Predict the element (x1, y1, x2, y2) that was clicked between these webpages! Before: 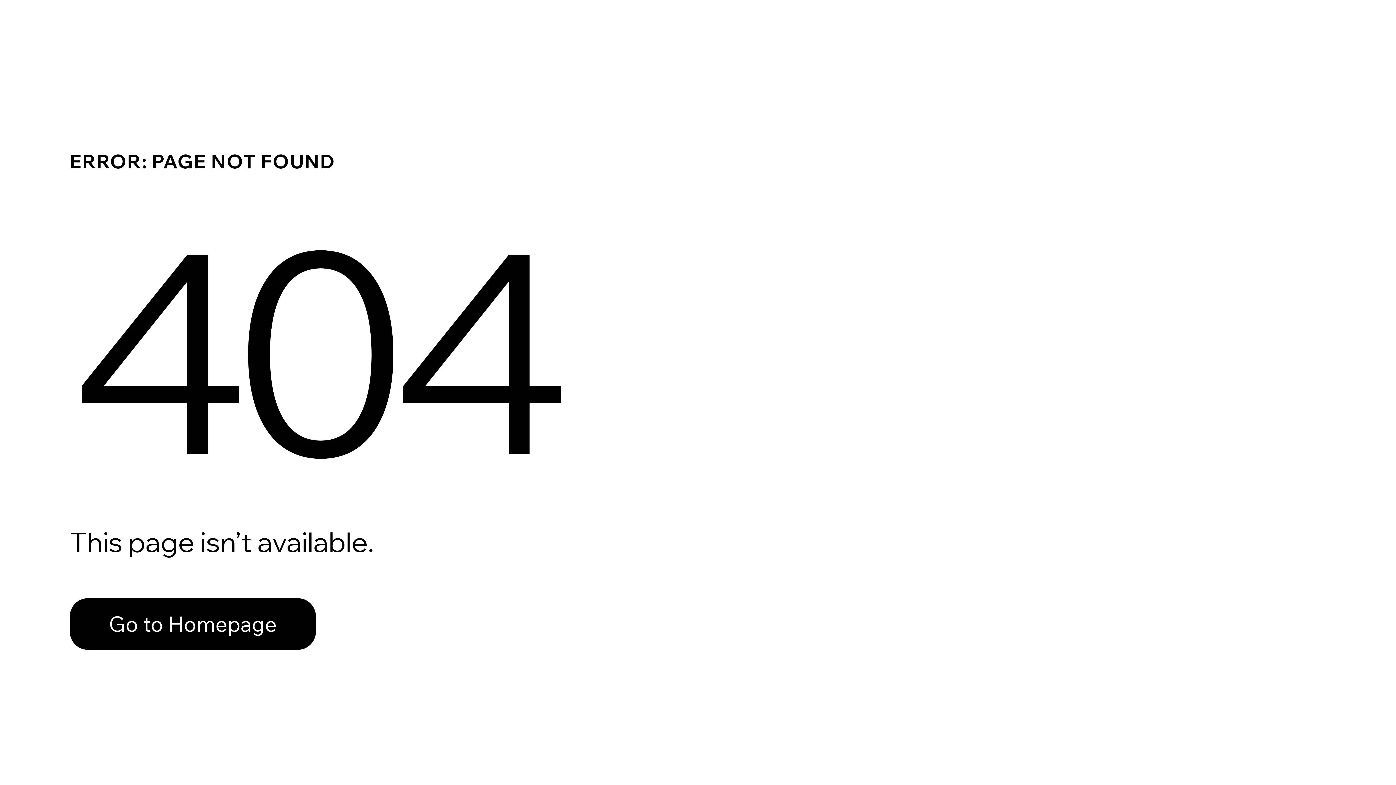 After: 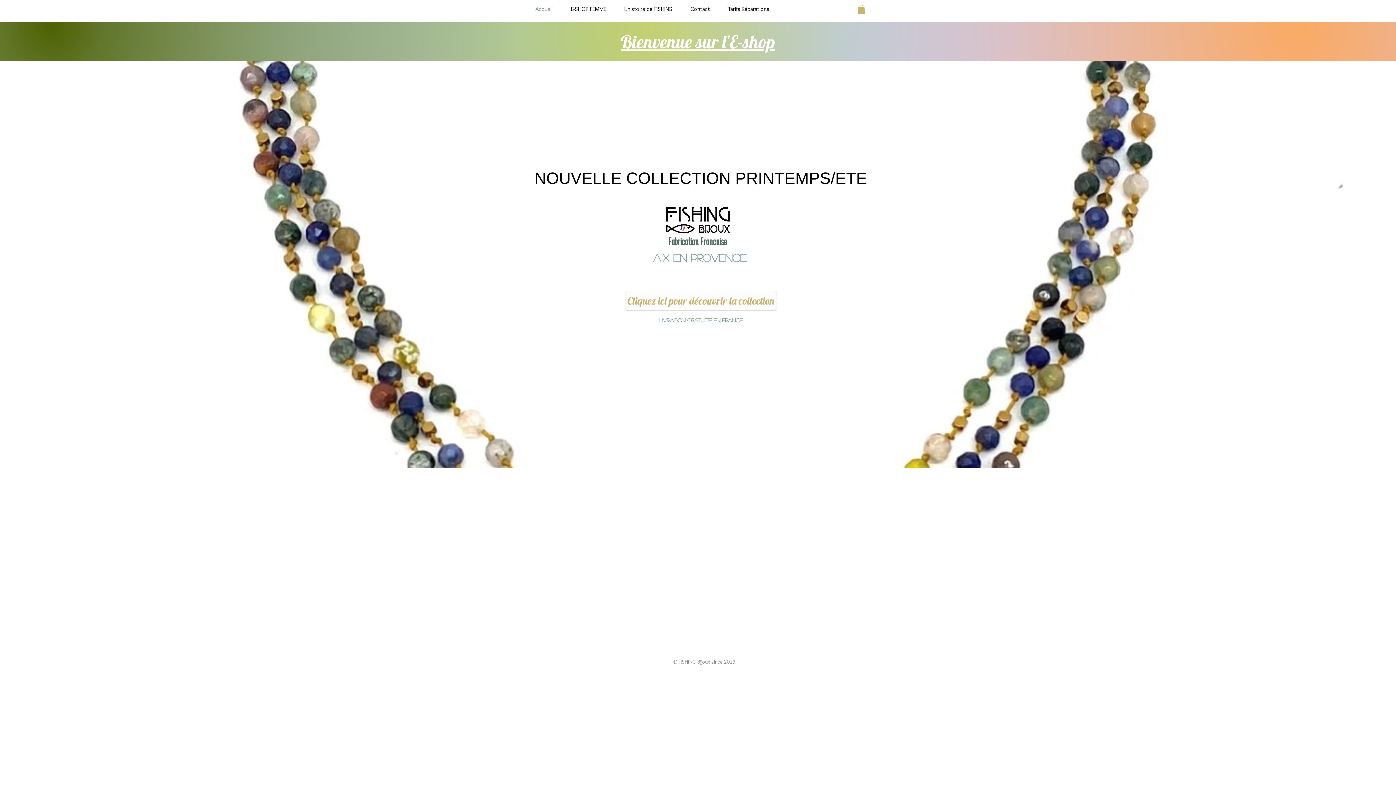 Action: bbox: (69, 598, 316, 650) label: Go to Homepage